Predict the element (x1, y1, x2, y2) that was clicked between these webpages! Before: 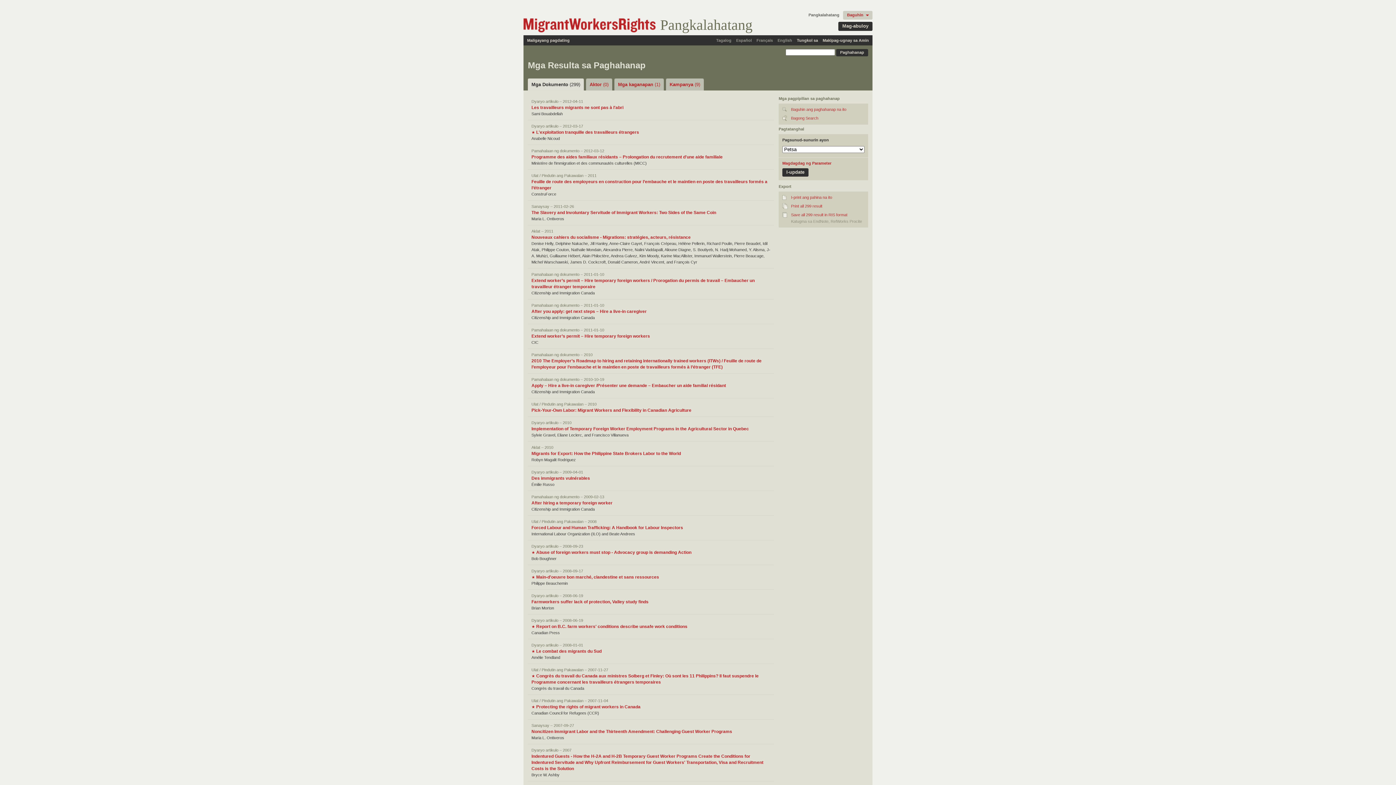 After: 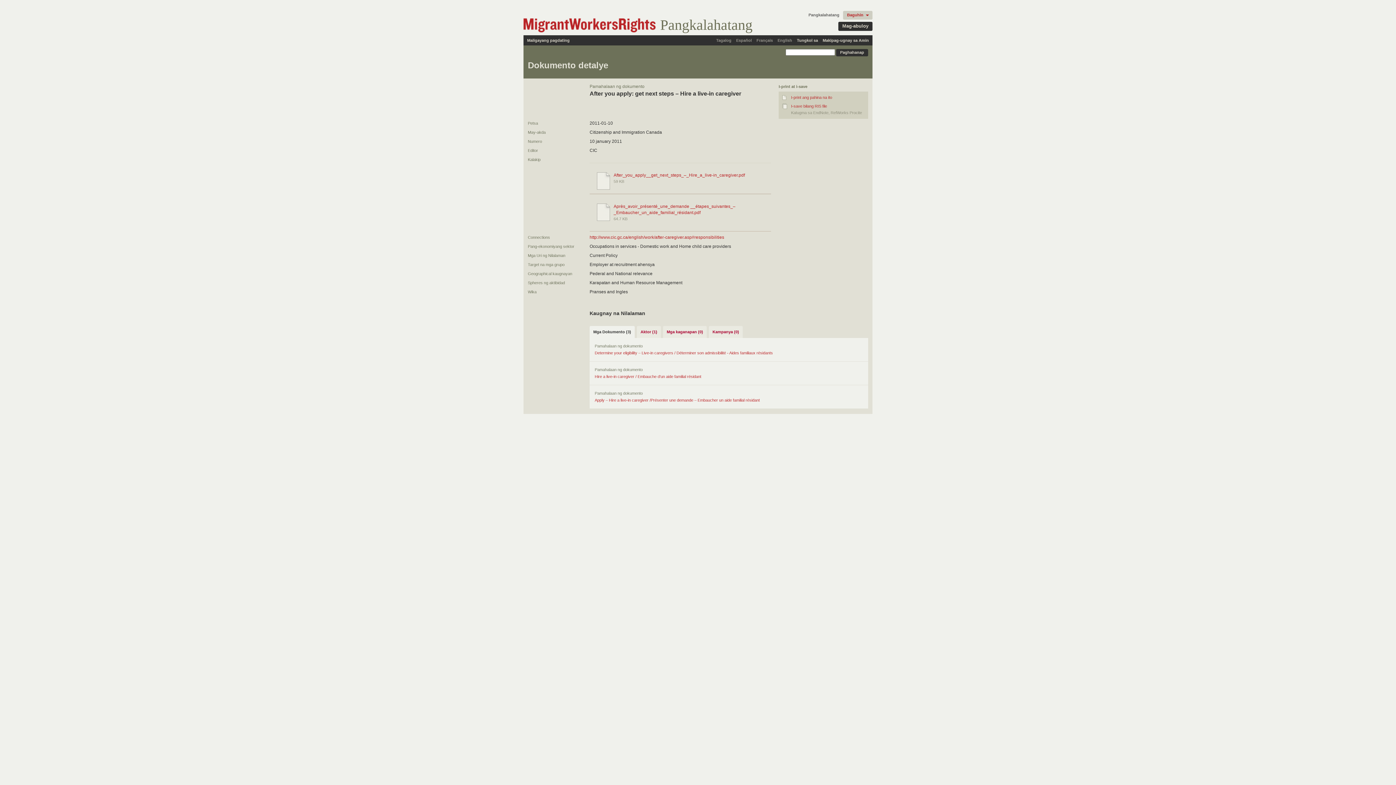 Action: bbox: (531, 309, 646, 314) label: After you apply: get next steps – Hire a live-in caregiver